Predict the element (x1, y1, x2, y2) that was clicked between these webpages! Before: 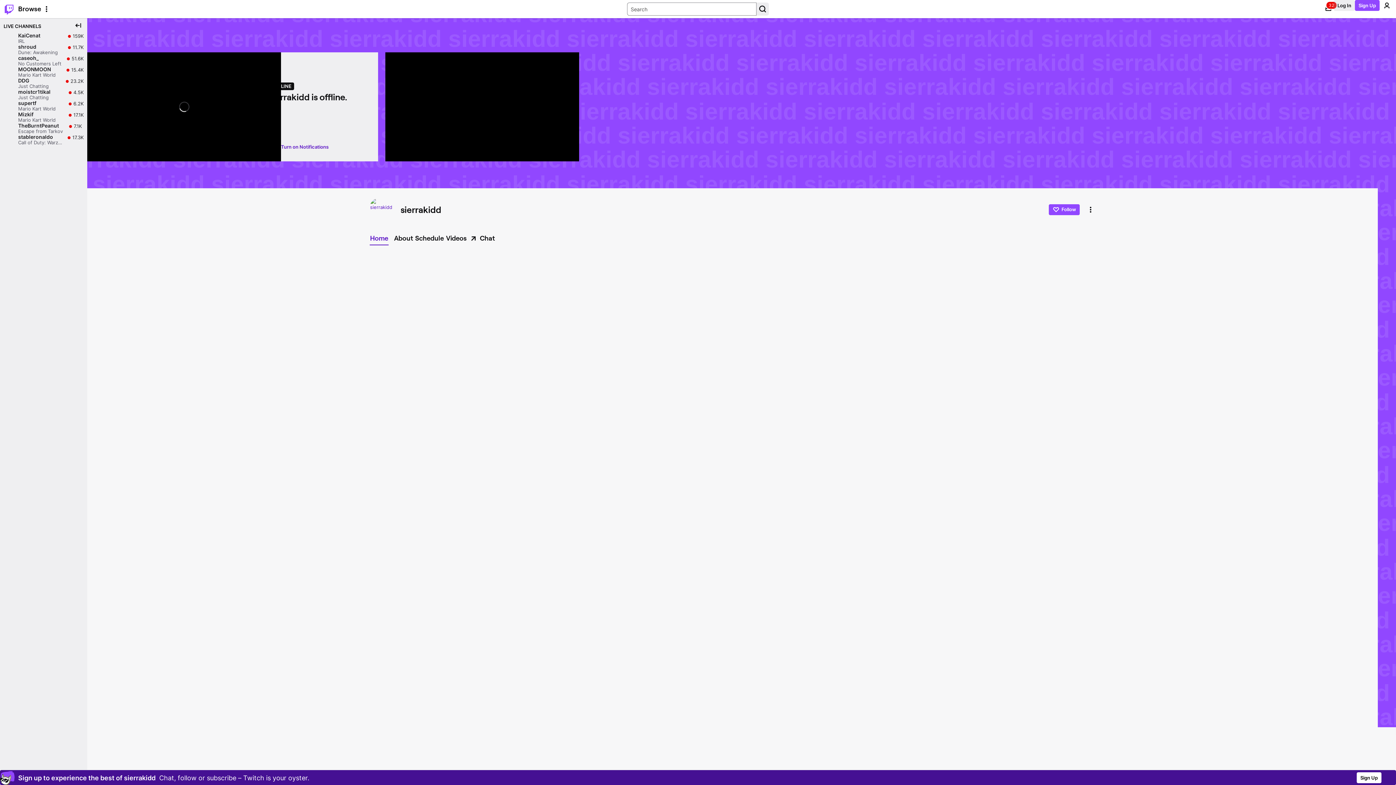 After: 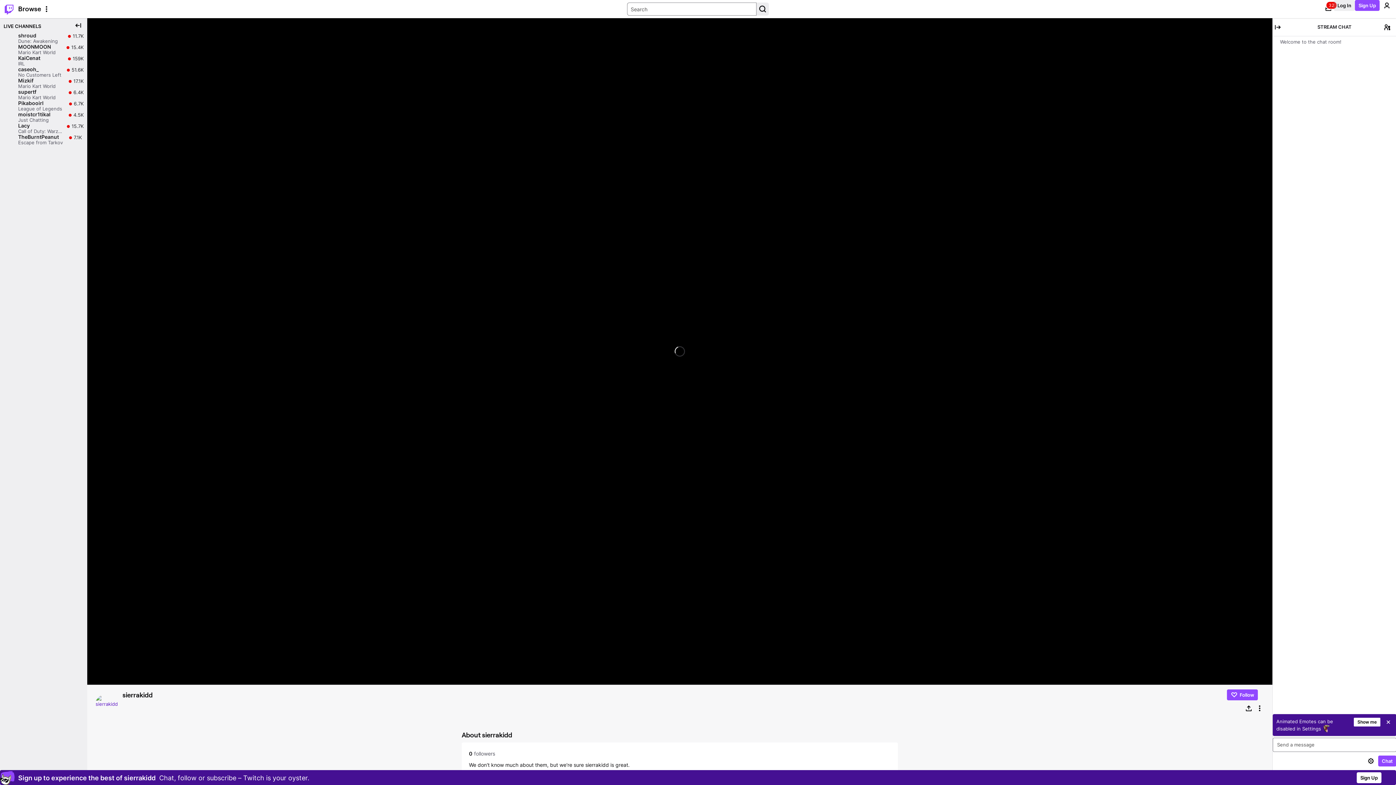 Action: bbox: (369, 196, 397, 222)